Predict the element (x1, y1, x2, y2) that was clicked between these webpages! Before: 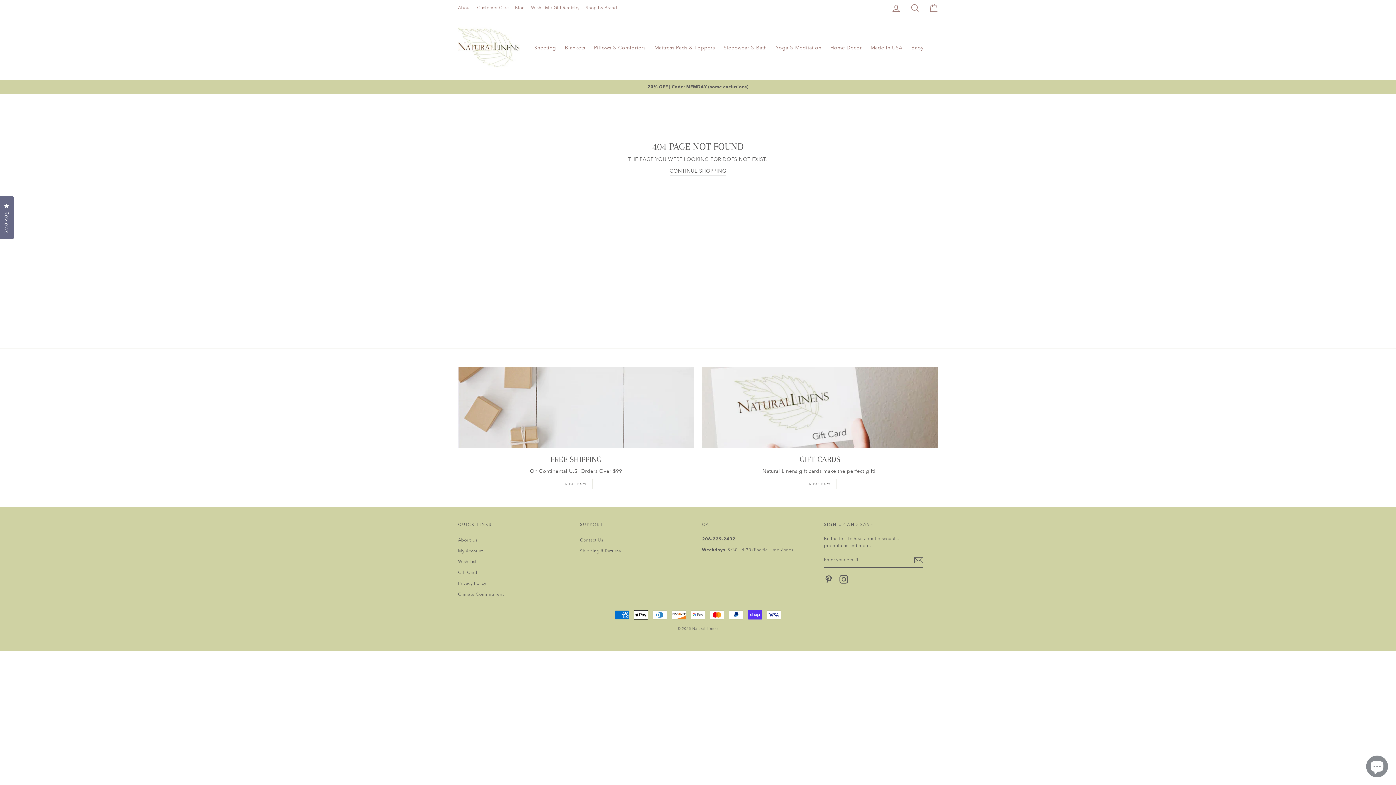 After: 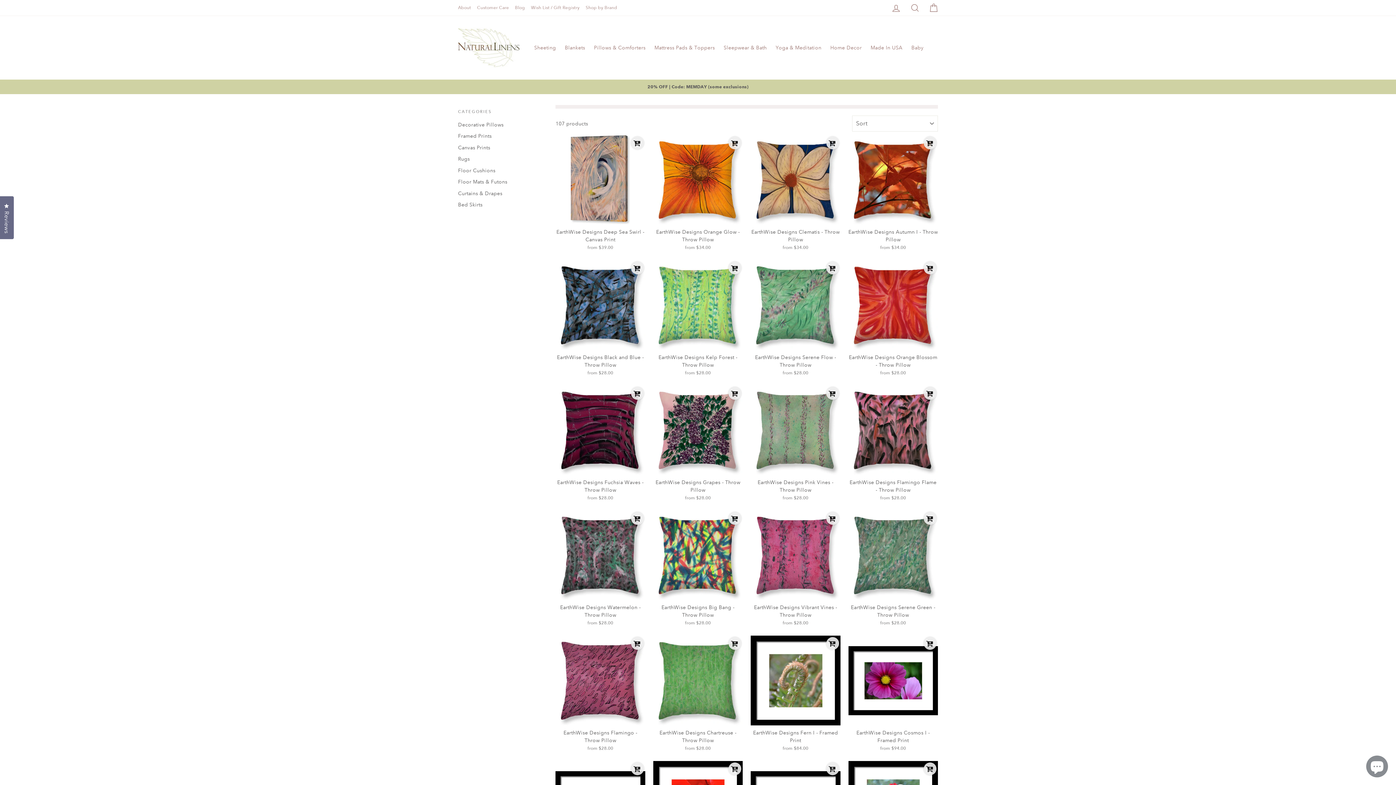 Action: label: Home Decor bbox: (826, 41, 865, 54)